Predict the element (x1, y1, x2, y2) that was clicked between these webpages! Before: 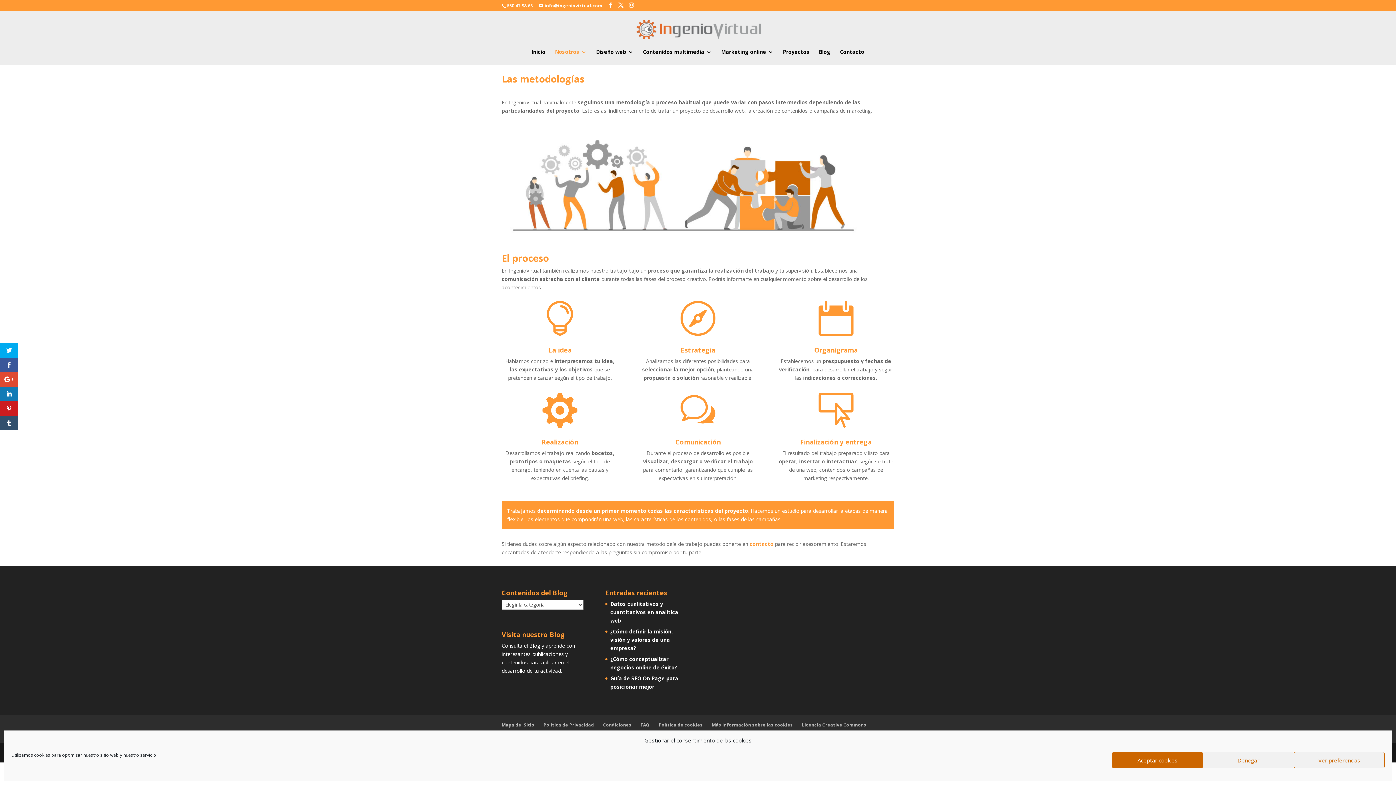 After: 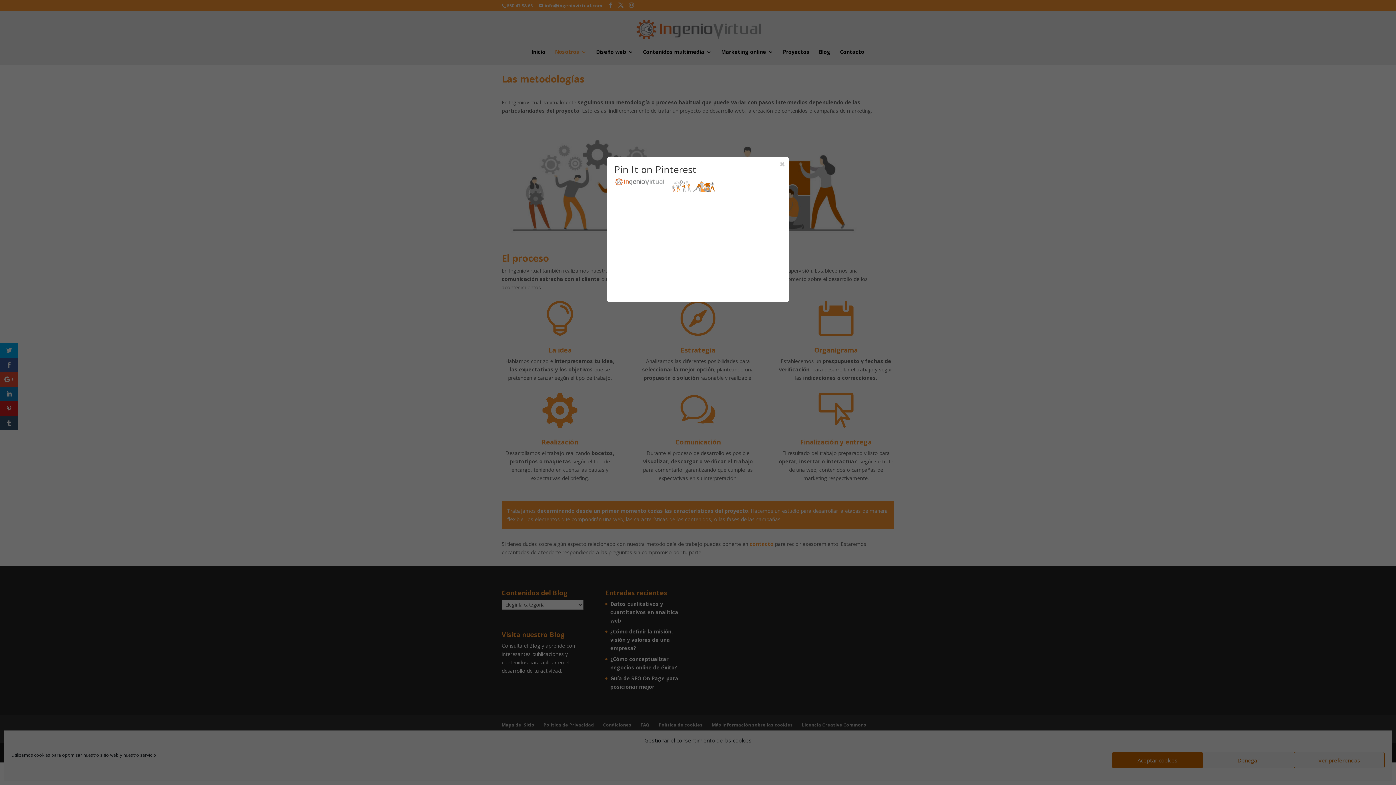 Action: bbox: (0, 401, 18, 416)